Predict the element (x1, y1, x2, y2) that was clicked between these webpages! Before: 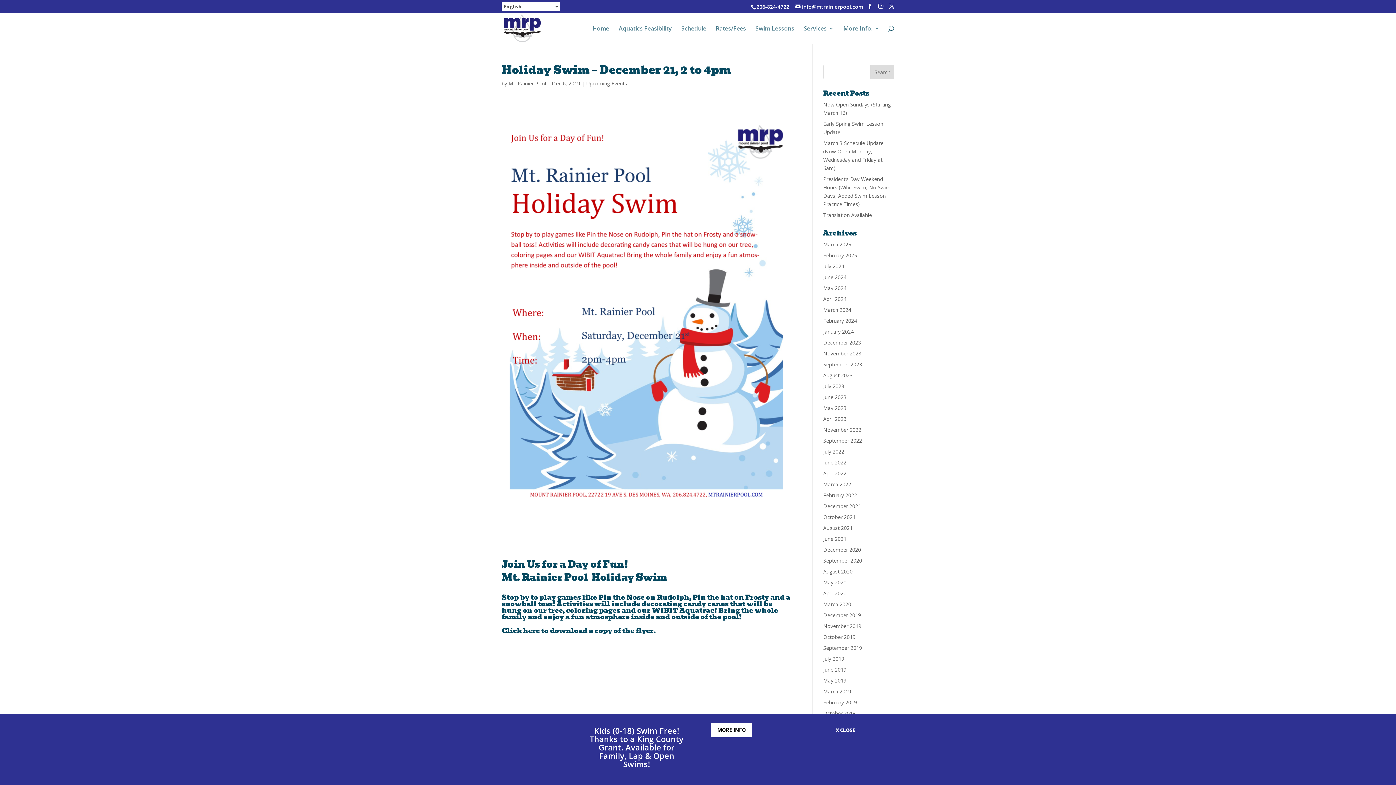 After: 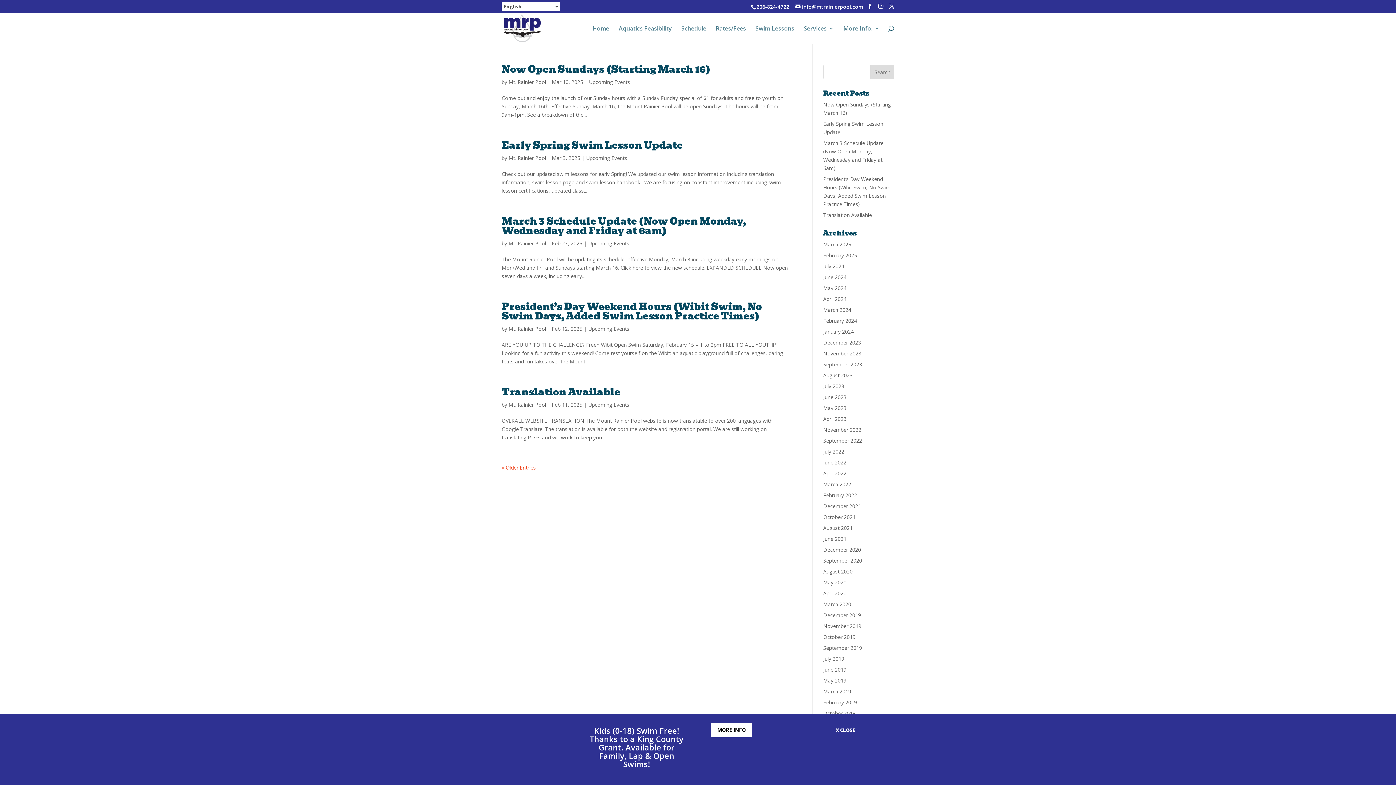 Action: bbox: (508, 80, 546, 86) label: Mt. Rainier Pool